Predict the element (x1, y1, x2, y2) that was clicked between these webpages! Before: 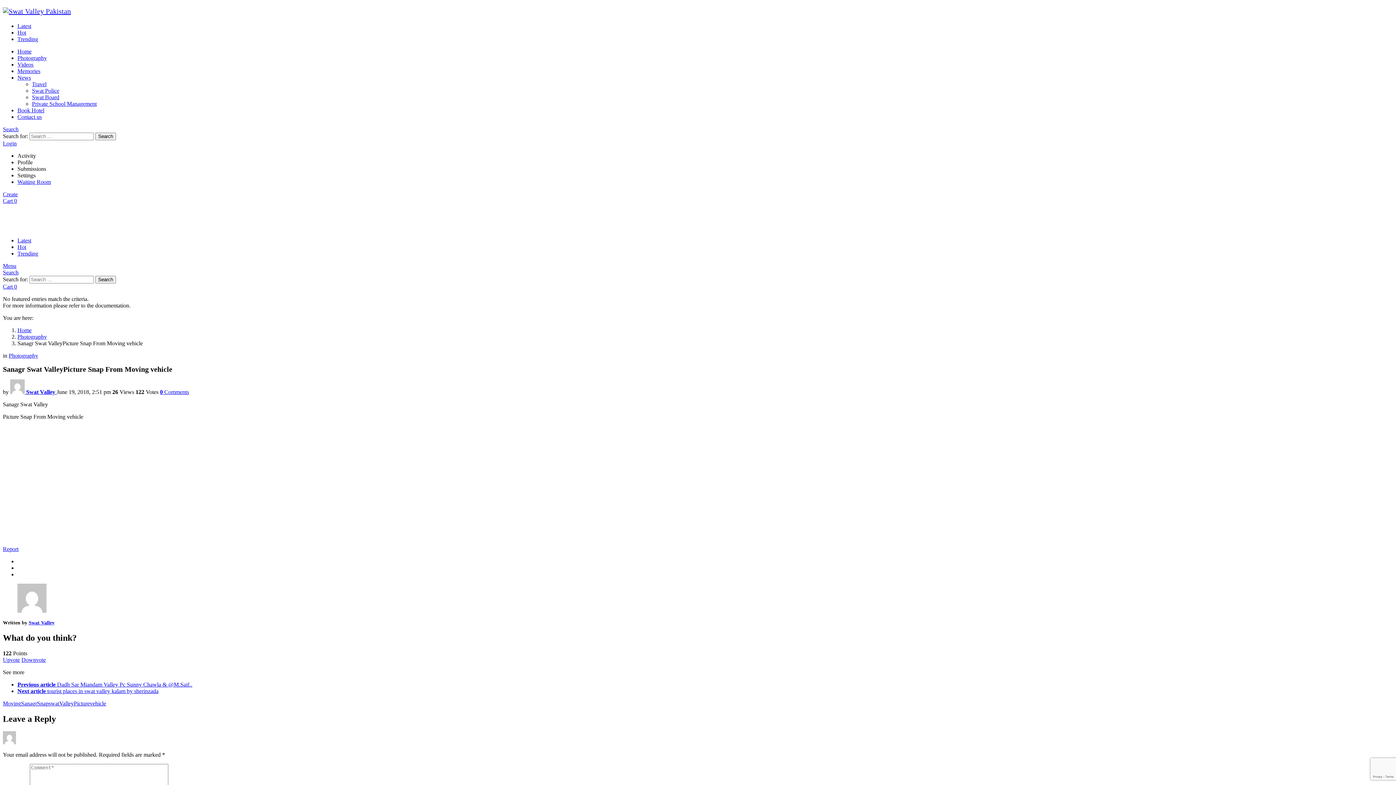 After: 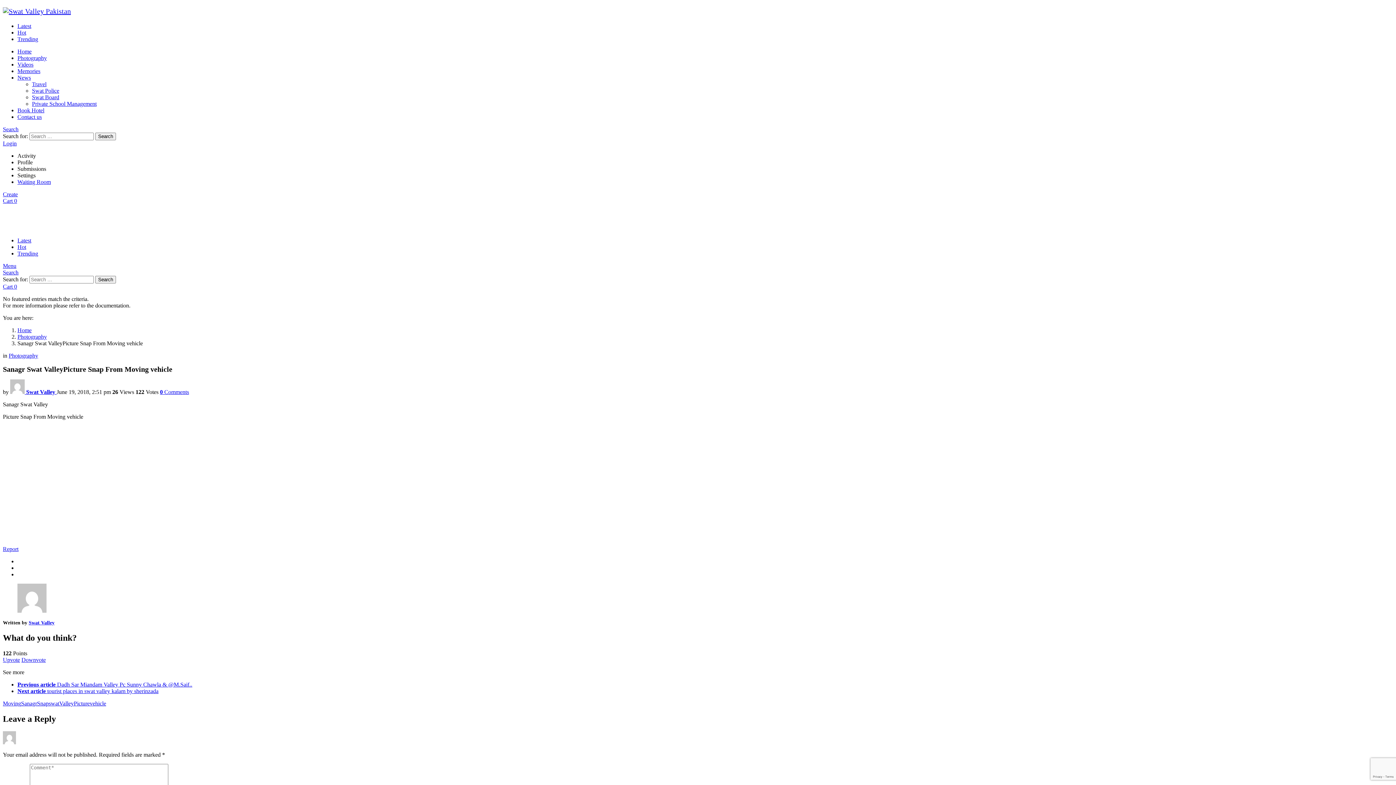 Action: bbox: (2, 262, 16, 269) label: Menu